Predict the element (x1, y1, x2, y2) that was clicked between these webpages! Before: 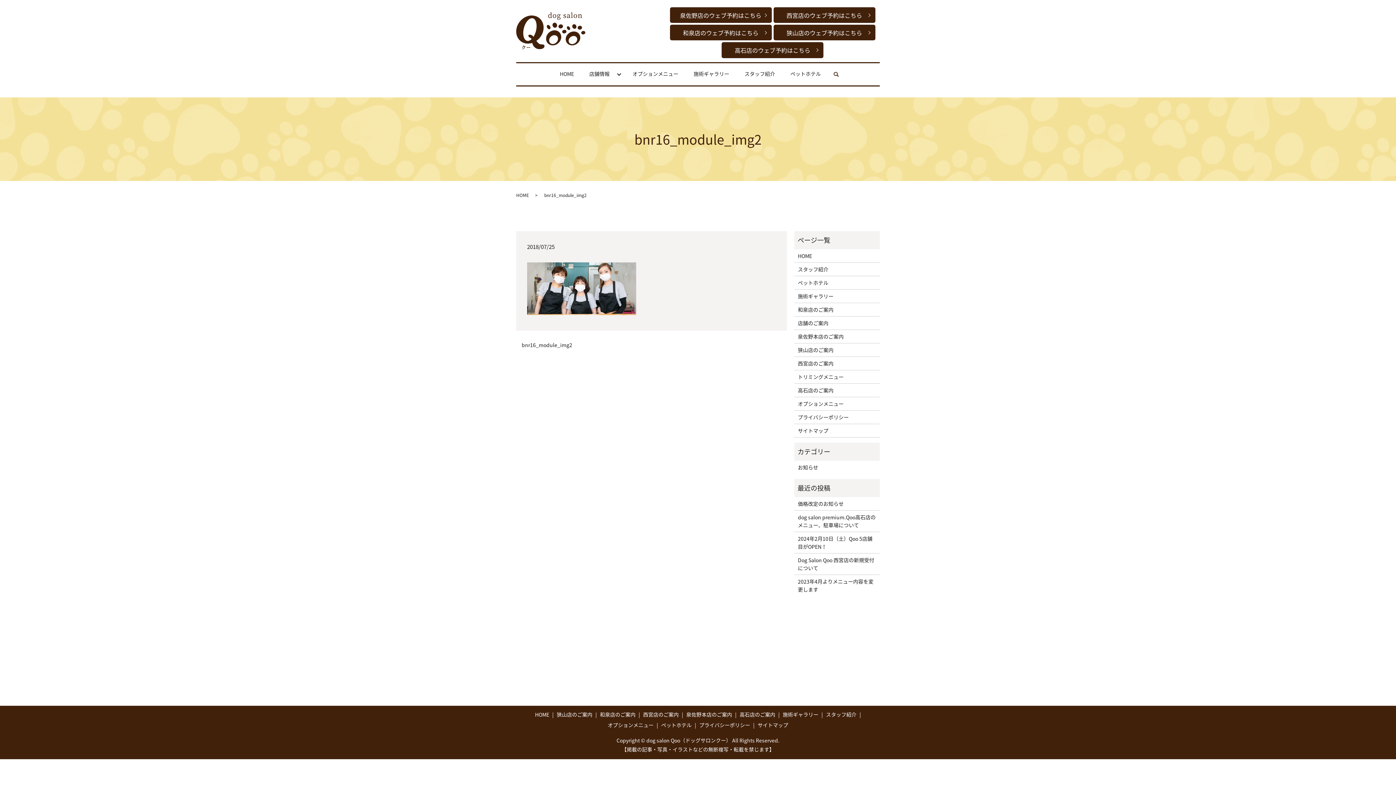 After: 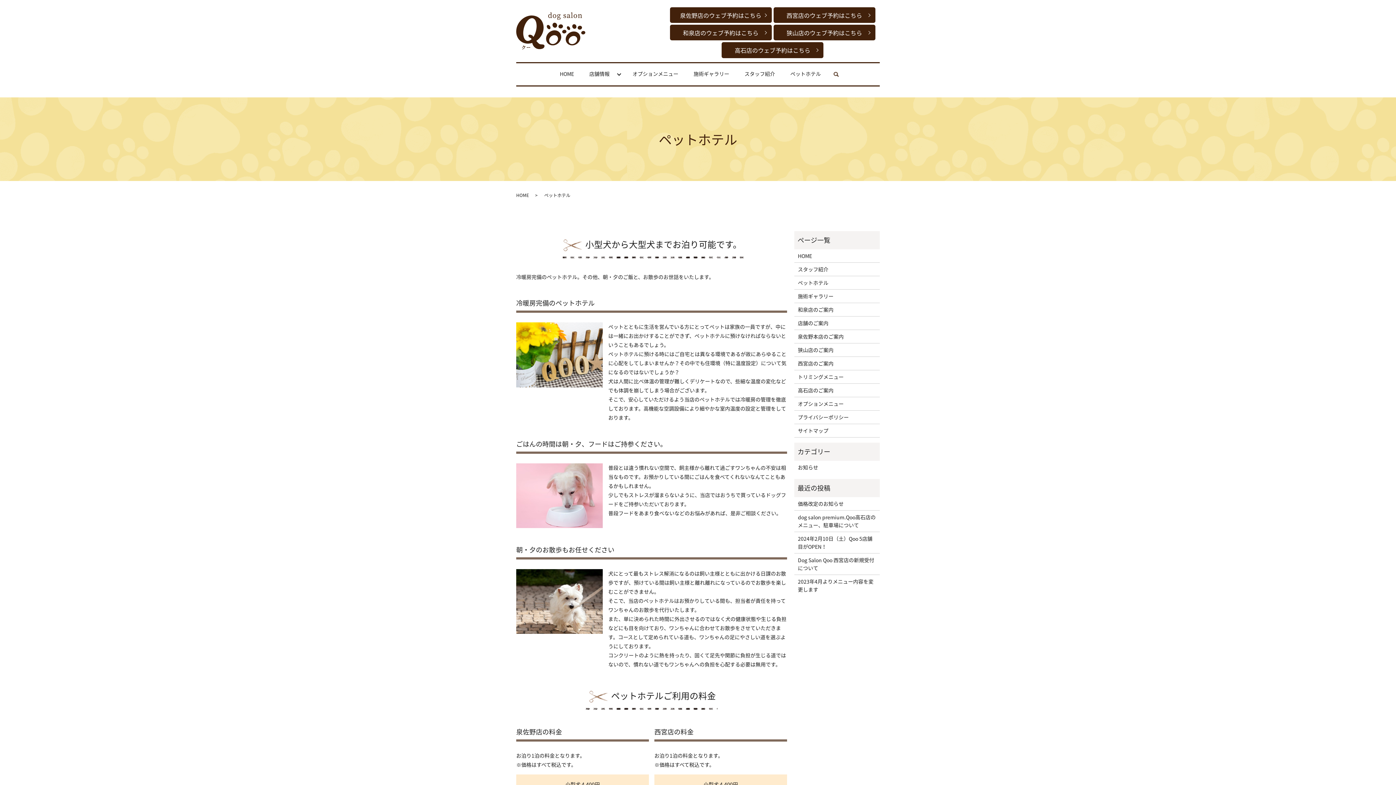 Action: bbox: (798, 278, 876, 286) label: ペットホテル